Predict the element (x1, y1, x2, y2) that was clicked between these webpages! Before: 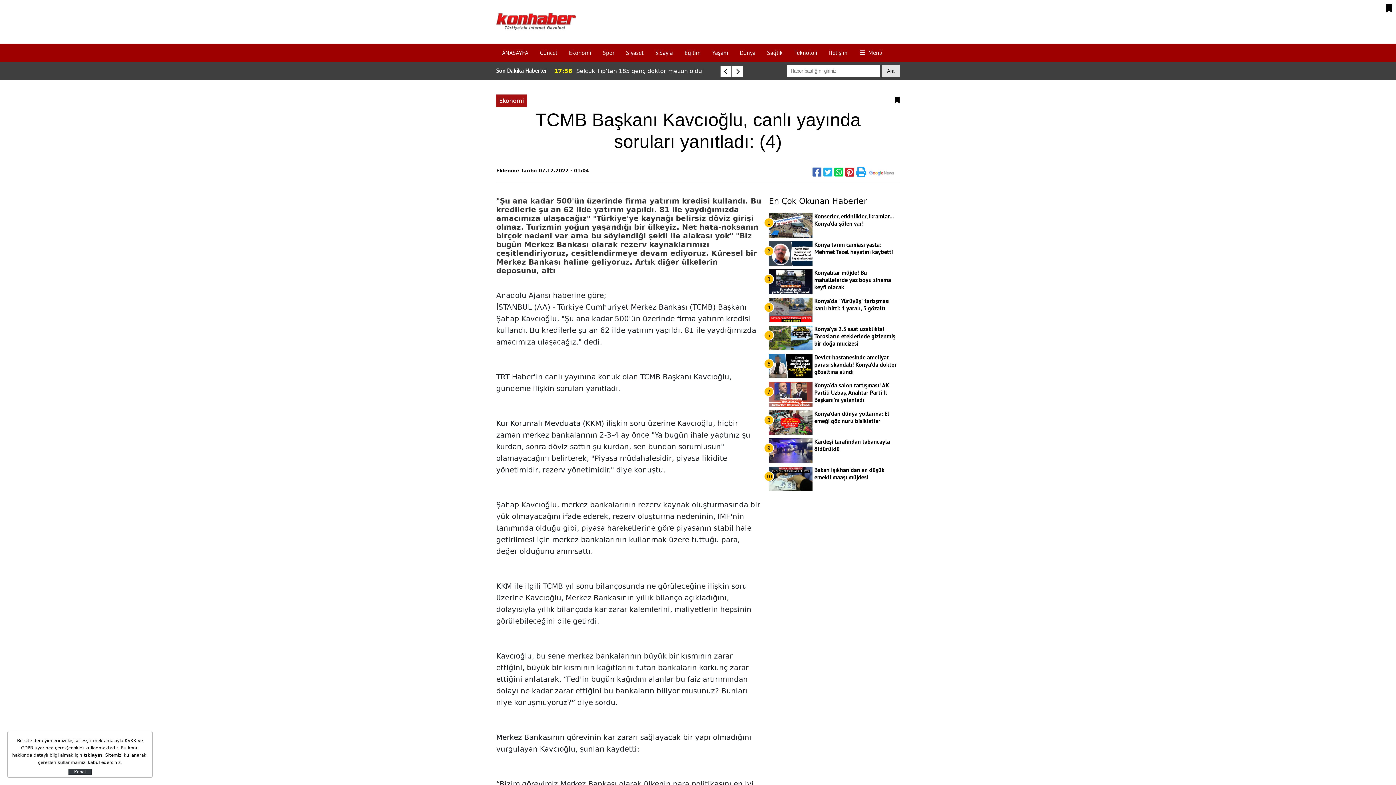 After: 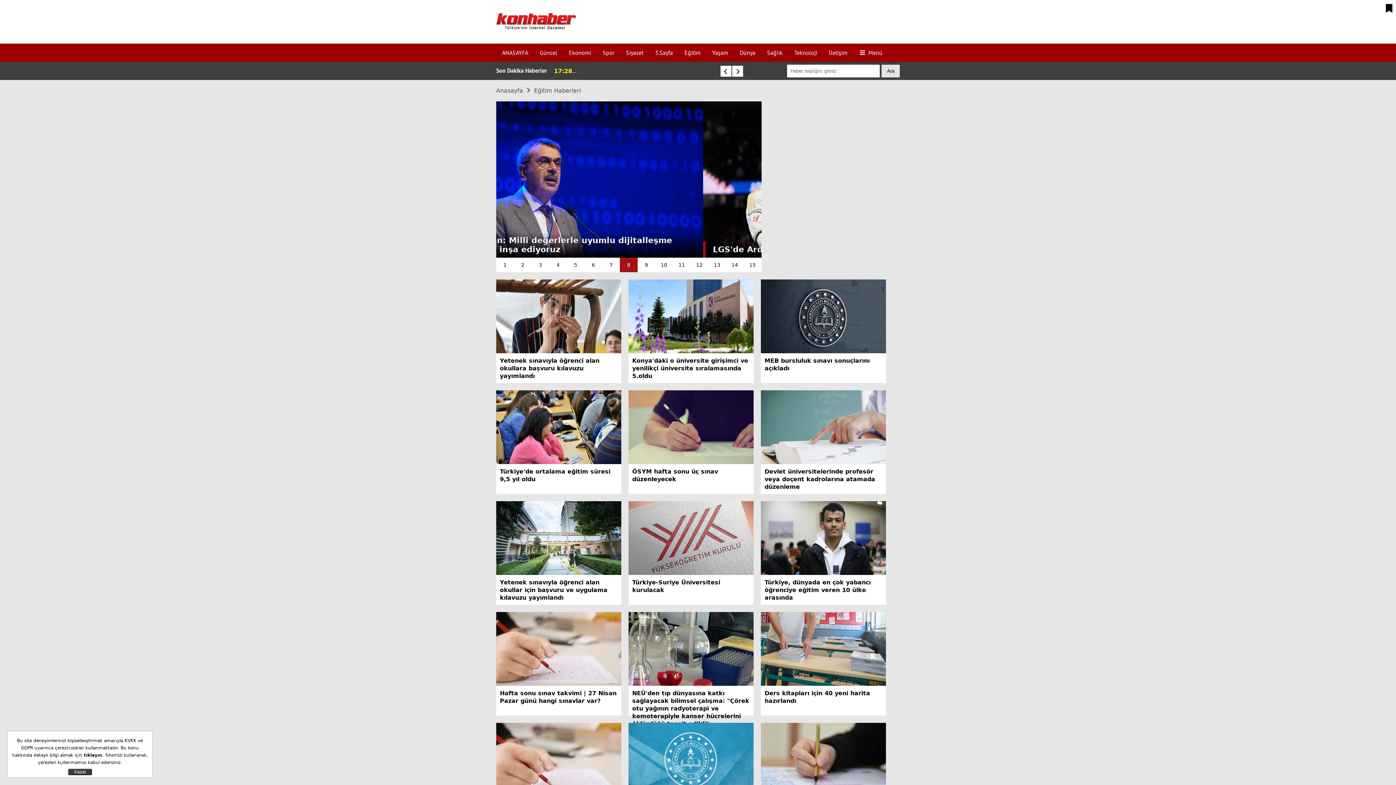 Action: bbox: (678, 44, 706, 61) label: Eğitim